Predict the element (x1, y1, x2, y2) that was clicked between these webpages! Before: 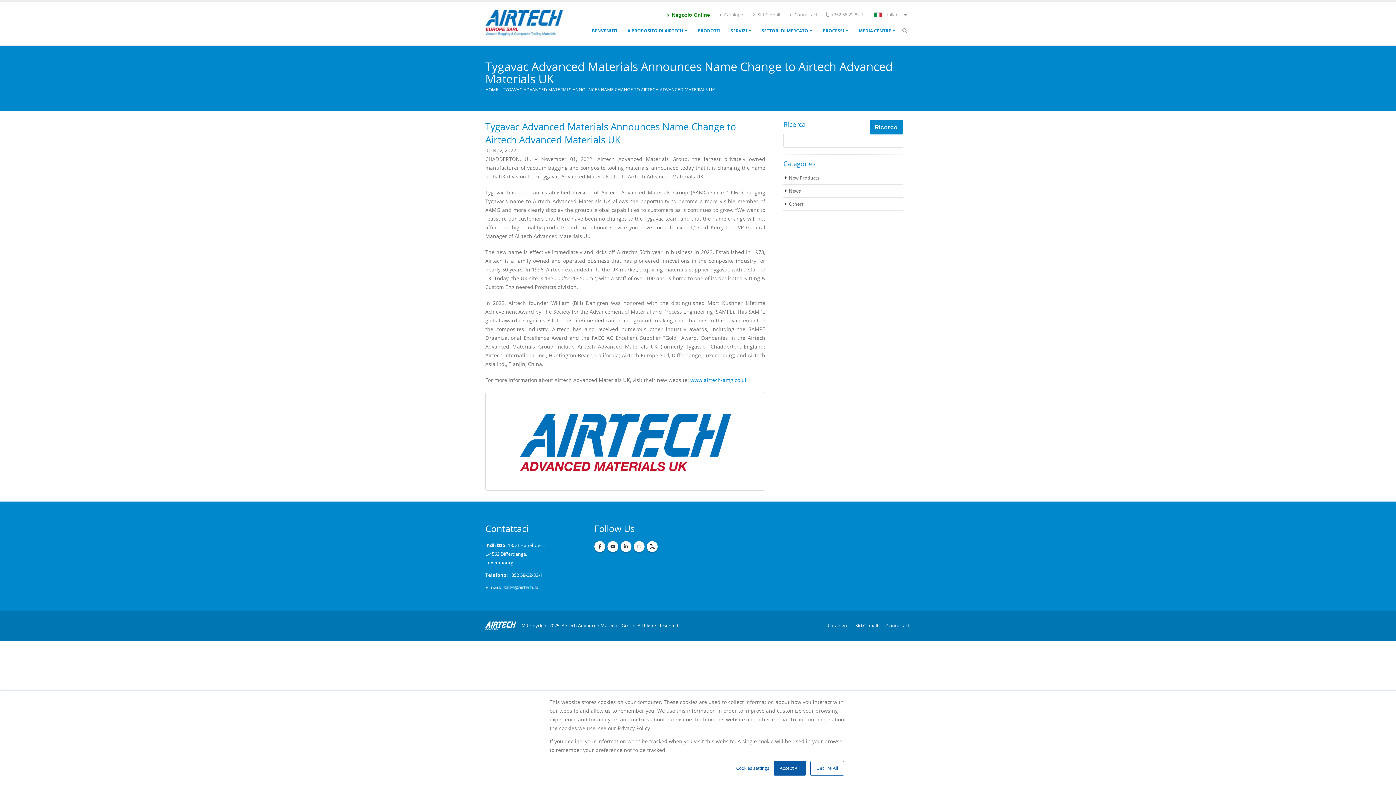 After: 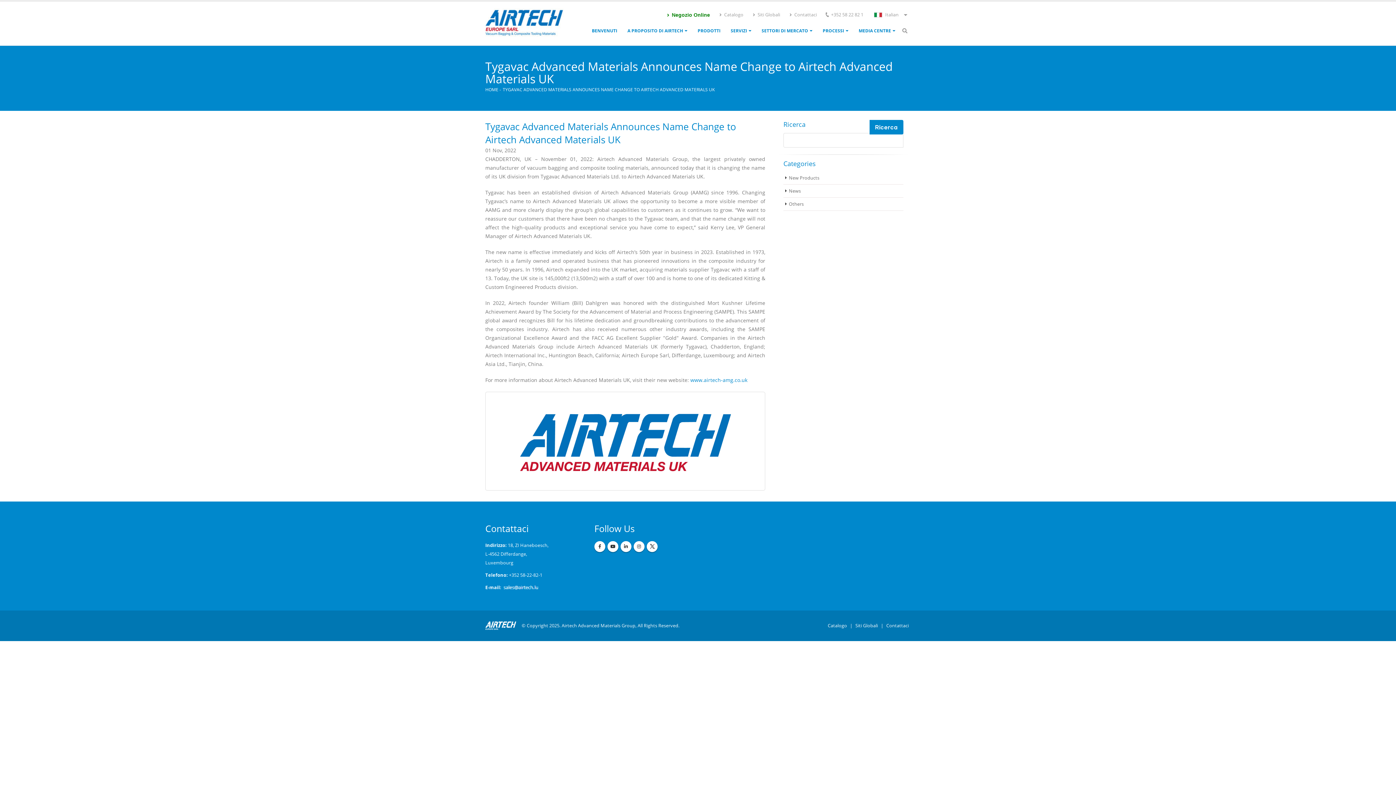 Action: label: Accept All bbox: (773, 761, 806, 776)